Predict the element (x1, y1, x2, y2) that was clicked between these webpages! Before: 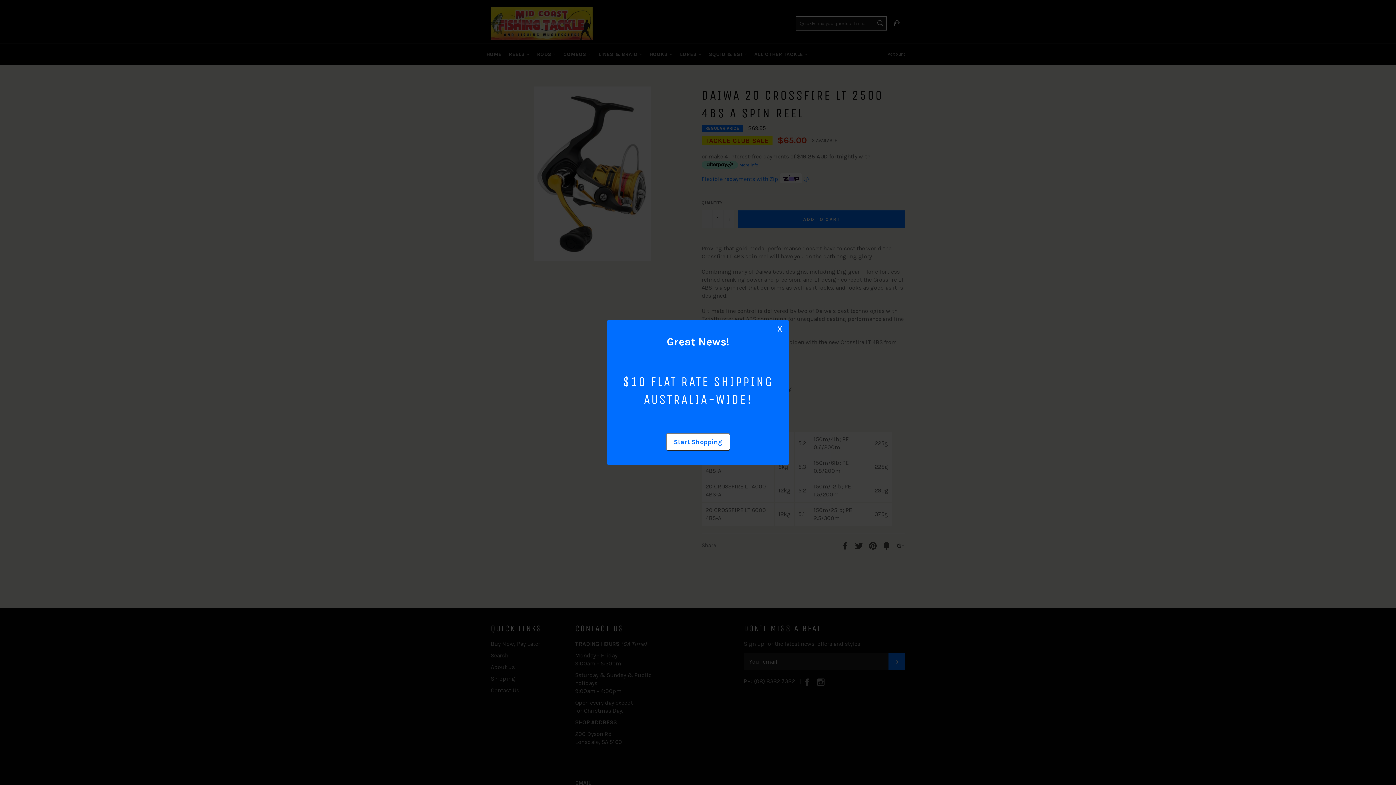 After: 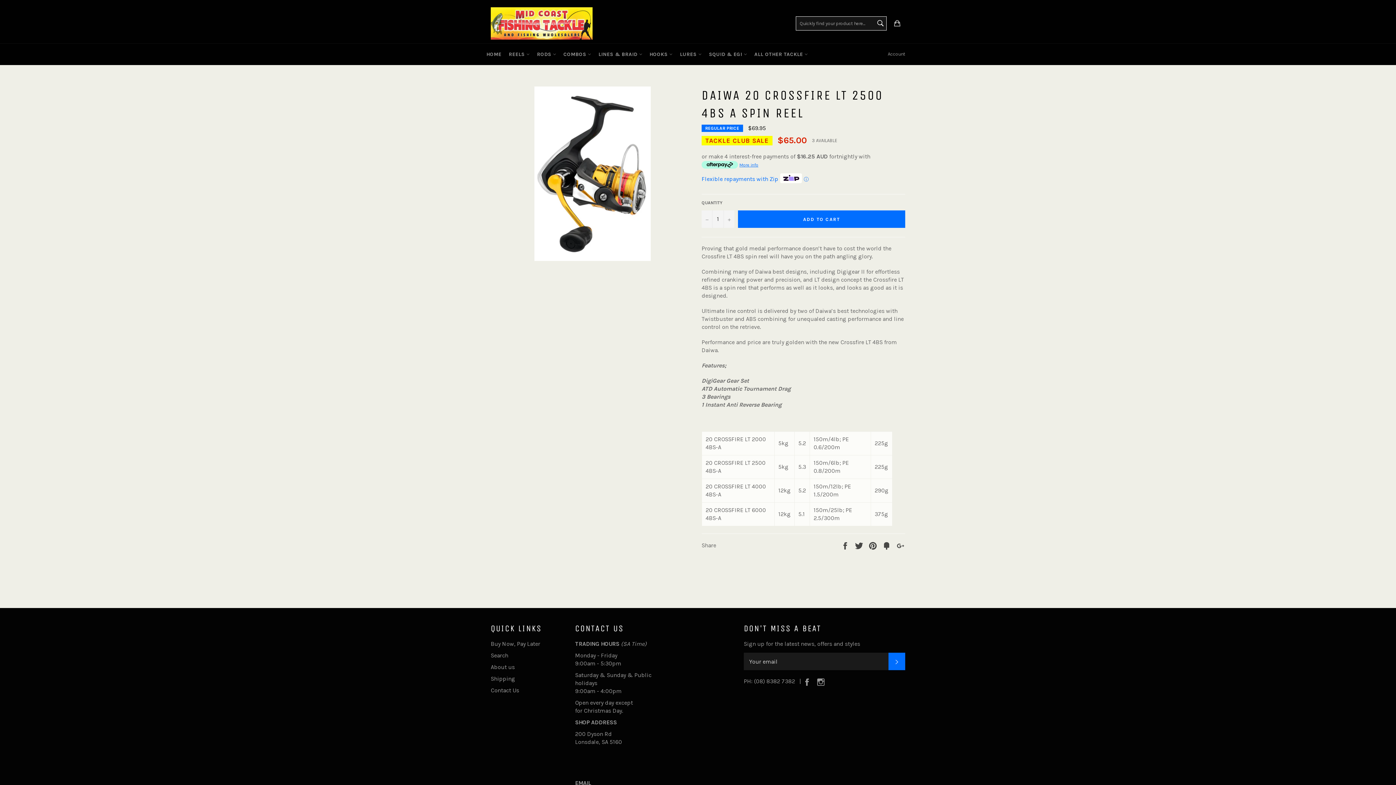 Action: label: Start Shopping bbox: (621, 433, 774, 450)